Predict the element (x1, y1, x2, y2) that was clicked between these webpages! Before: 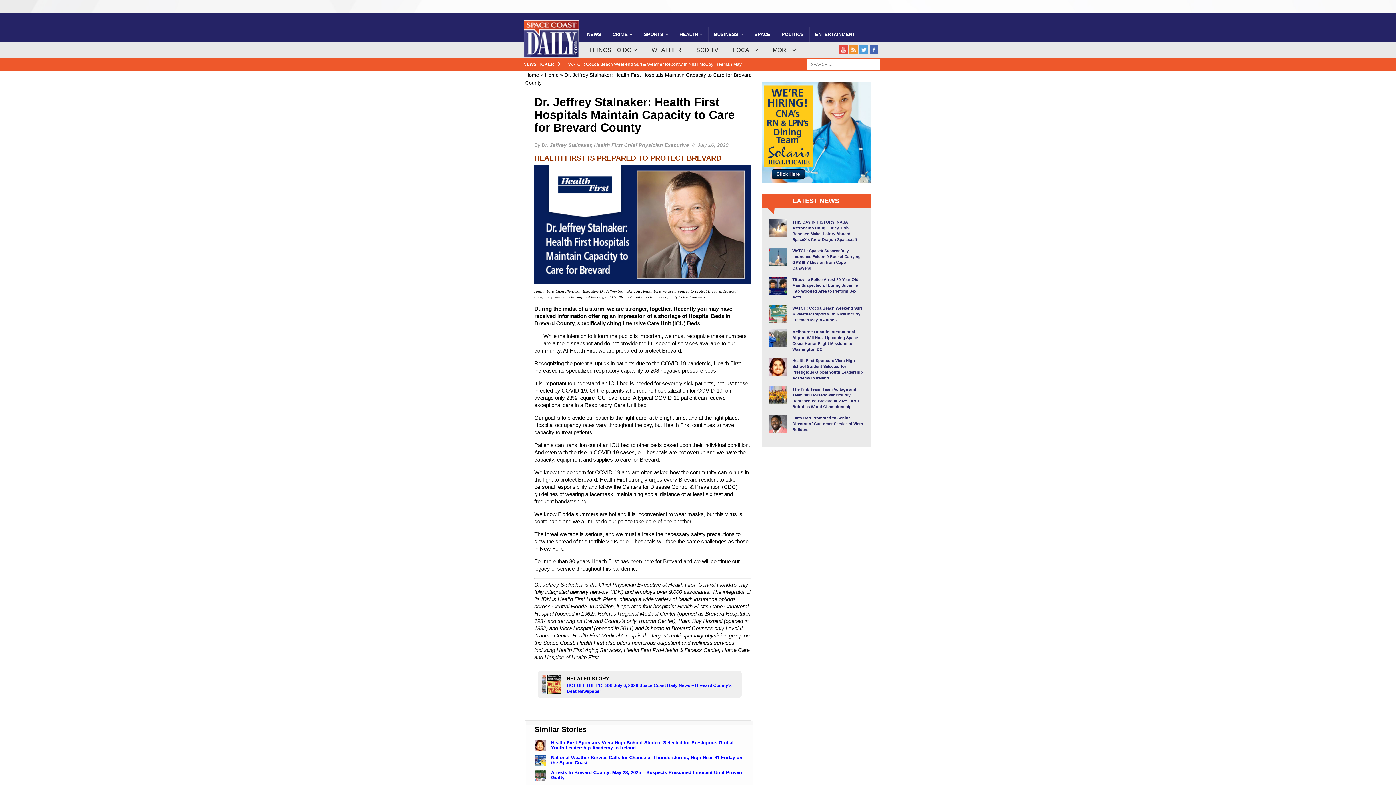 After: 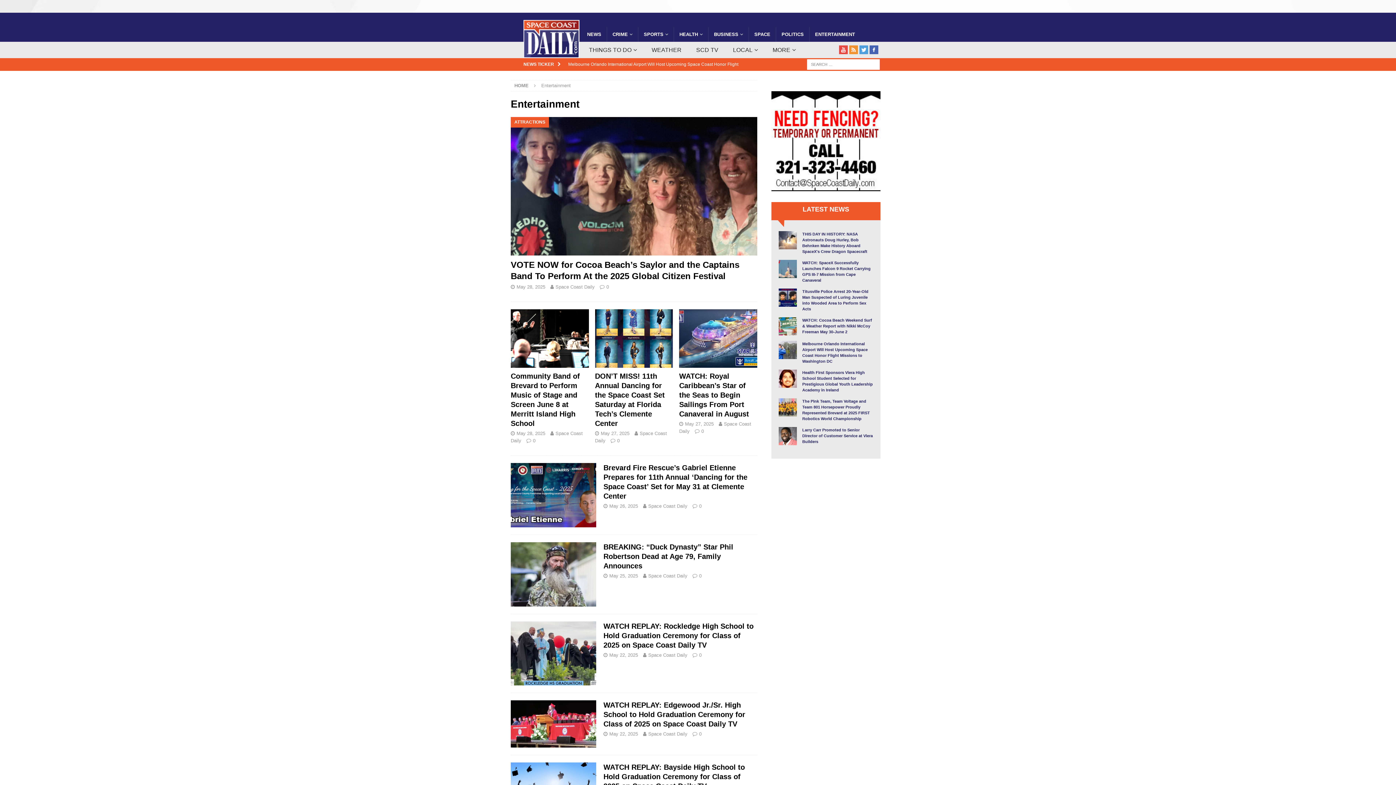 Action: bbox: (809, 27, 855, 41) label: ENTERTAINMENT